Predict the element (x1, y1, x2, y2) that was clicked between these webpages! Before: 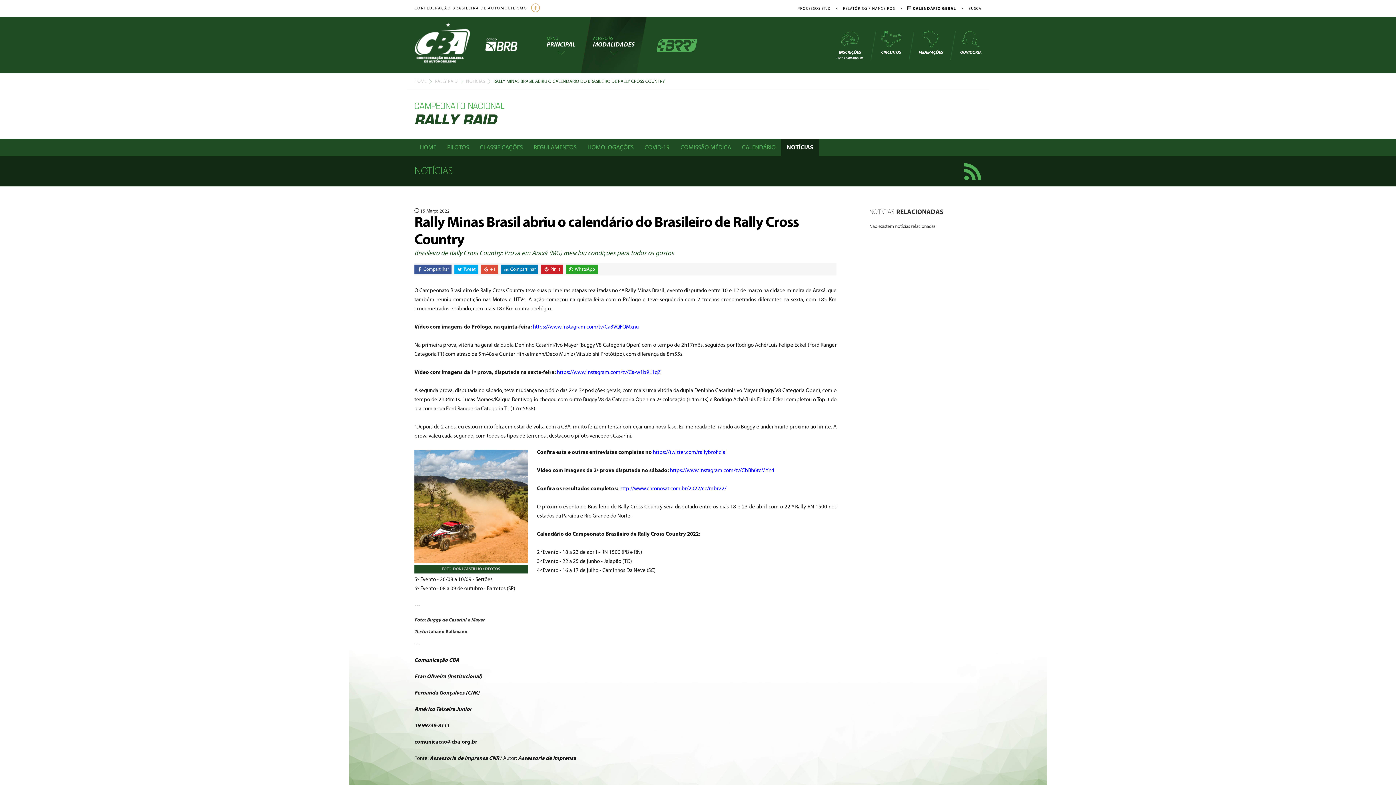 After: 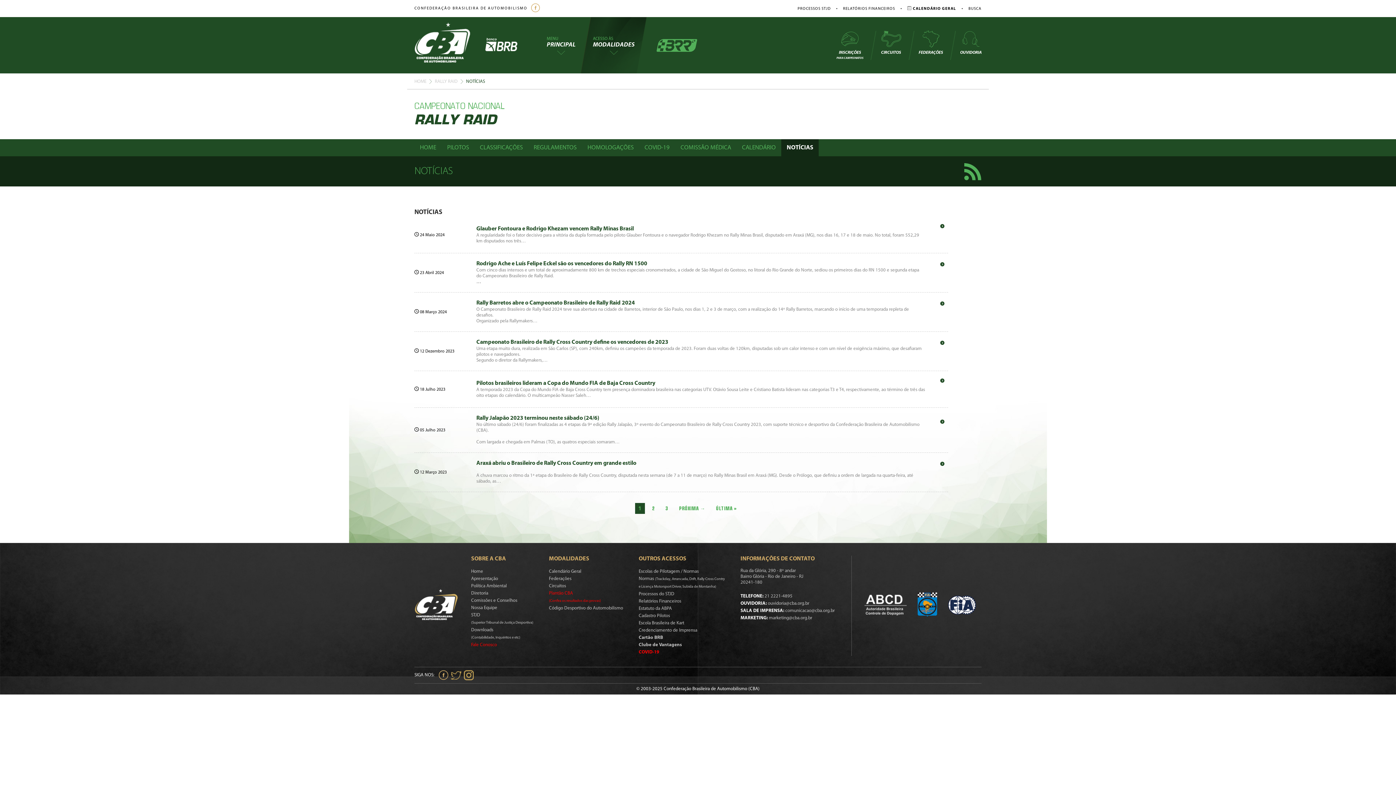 Action: bbox: (466, 78, 485, 85) label: NOTÍCIAS